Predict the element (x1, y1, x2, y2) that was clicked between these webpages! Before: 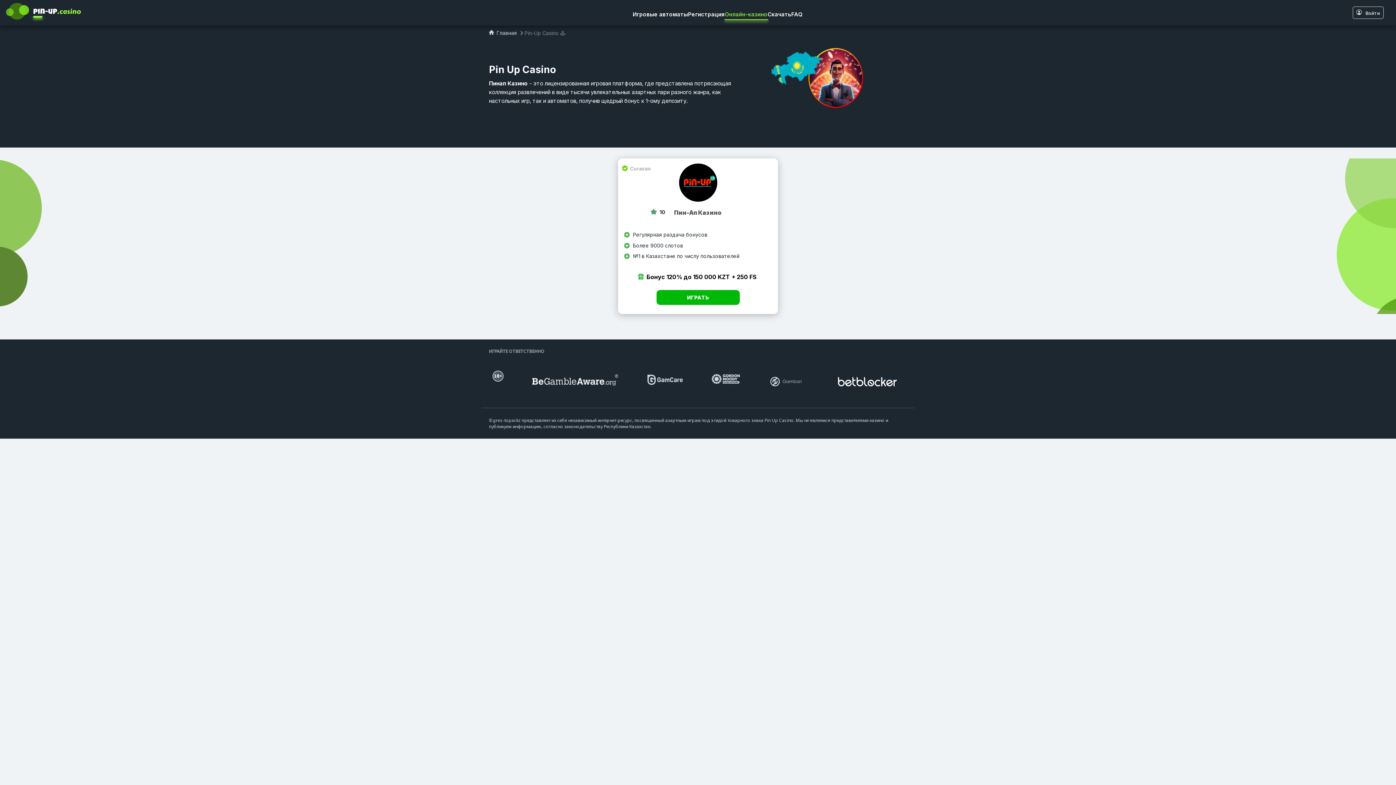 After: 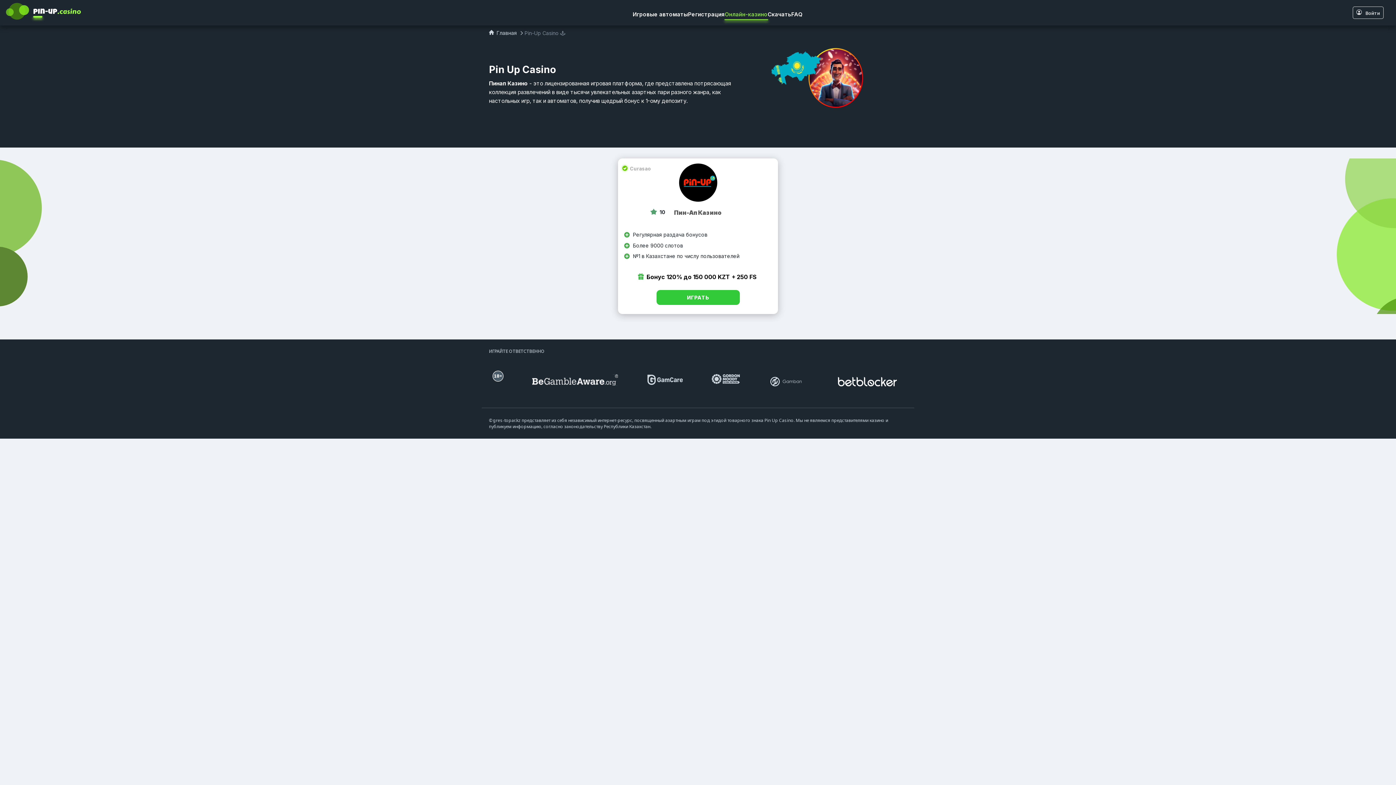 Action: label: ИГРАТЬ bbox: (656, 290, 739, 304)